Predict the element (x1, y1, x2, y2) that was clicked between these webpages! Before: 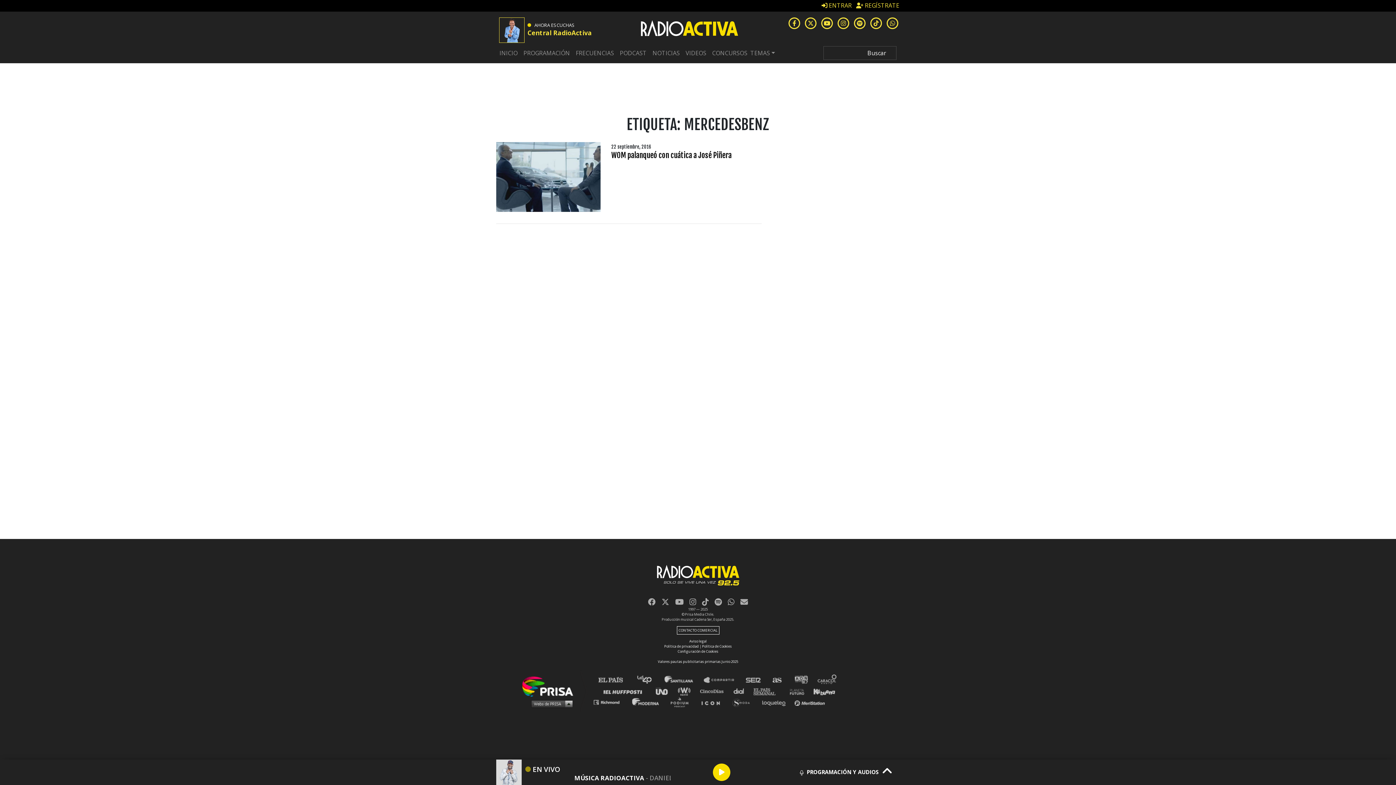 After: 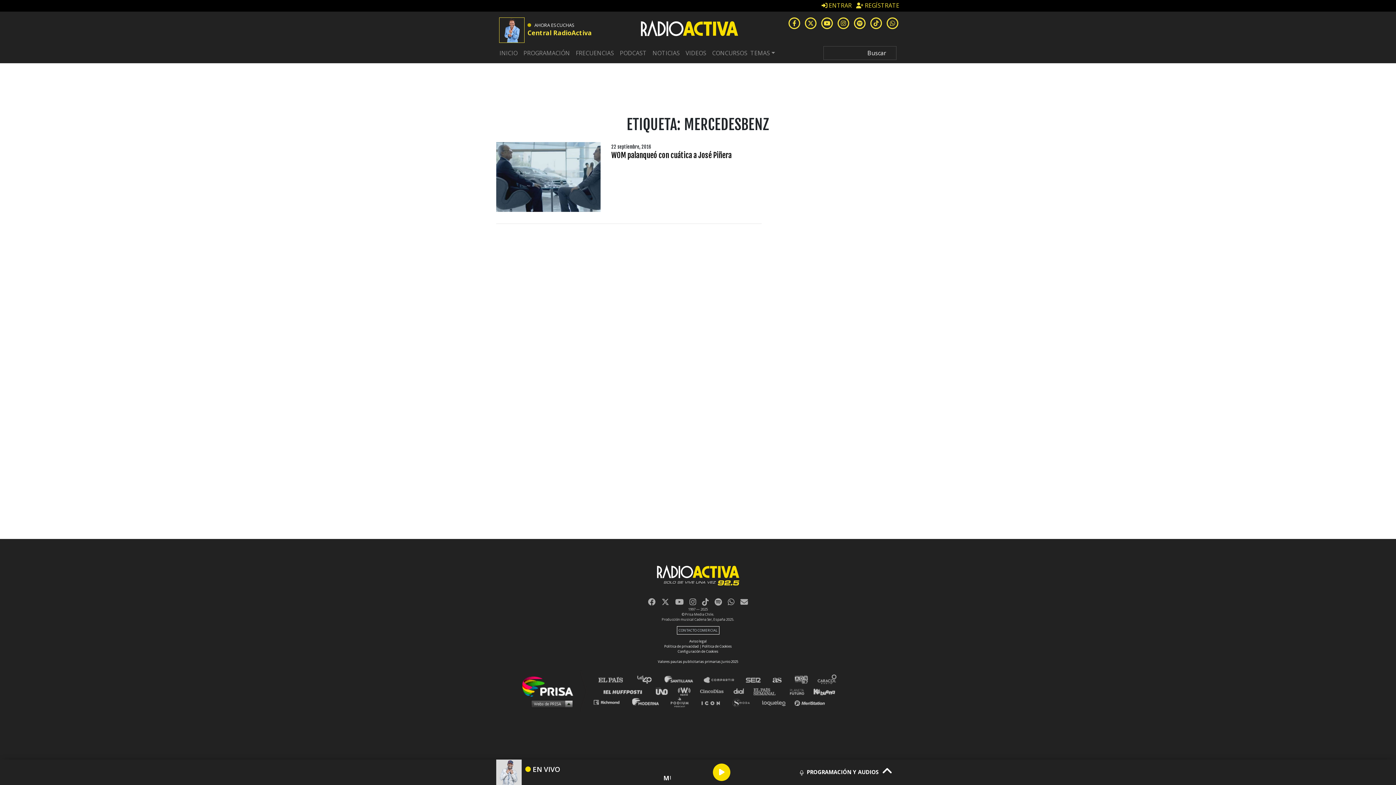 Action: bbox: (676, 626, 719, 634) label: CONTACTO COMERCIAL